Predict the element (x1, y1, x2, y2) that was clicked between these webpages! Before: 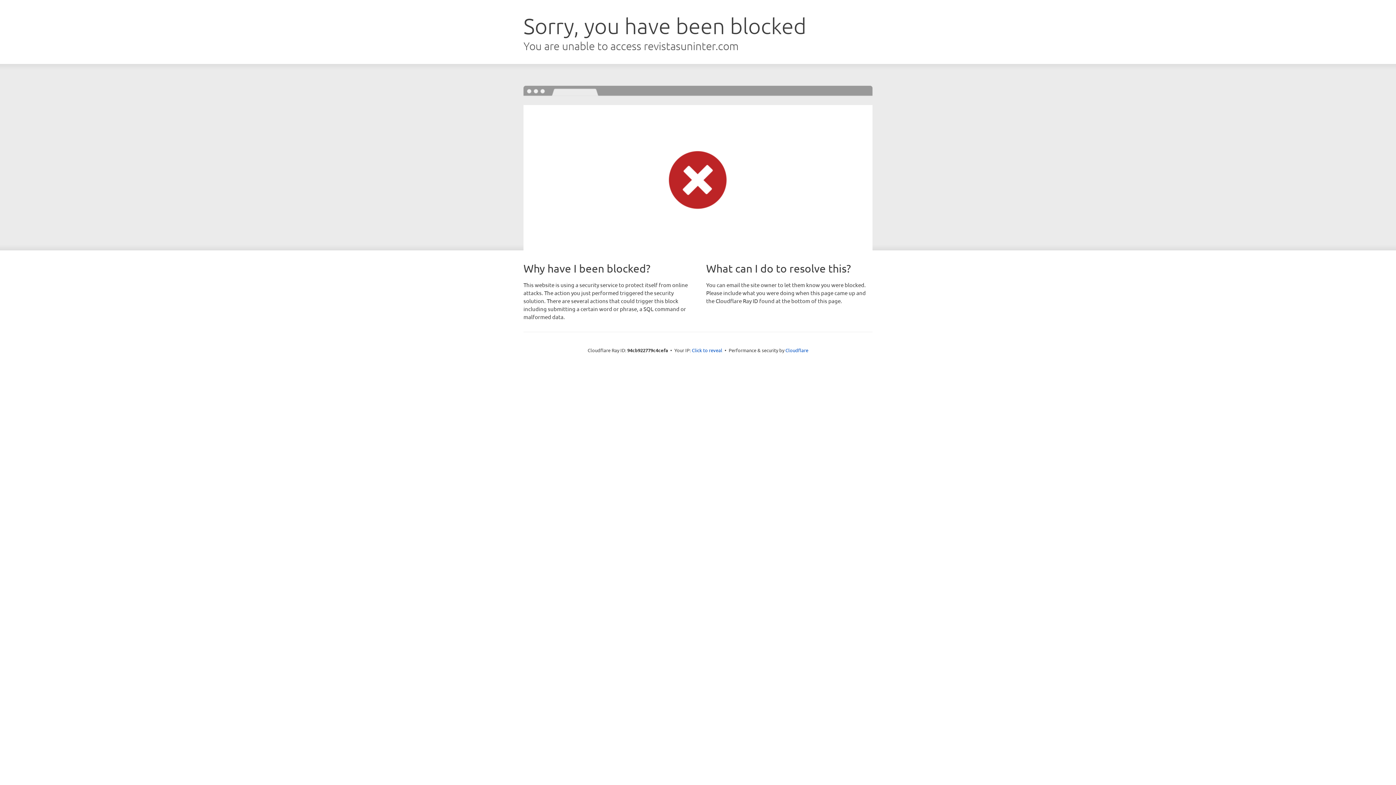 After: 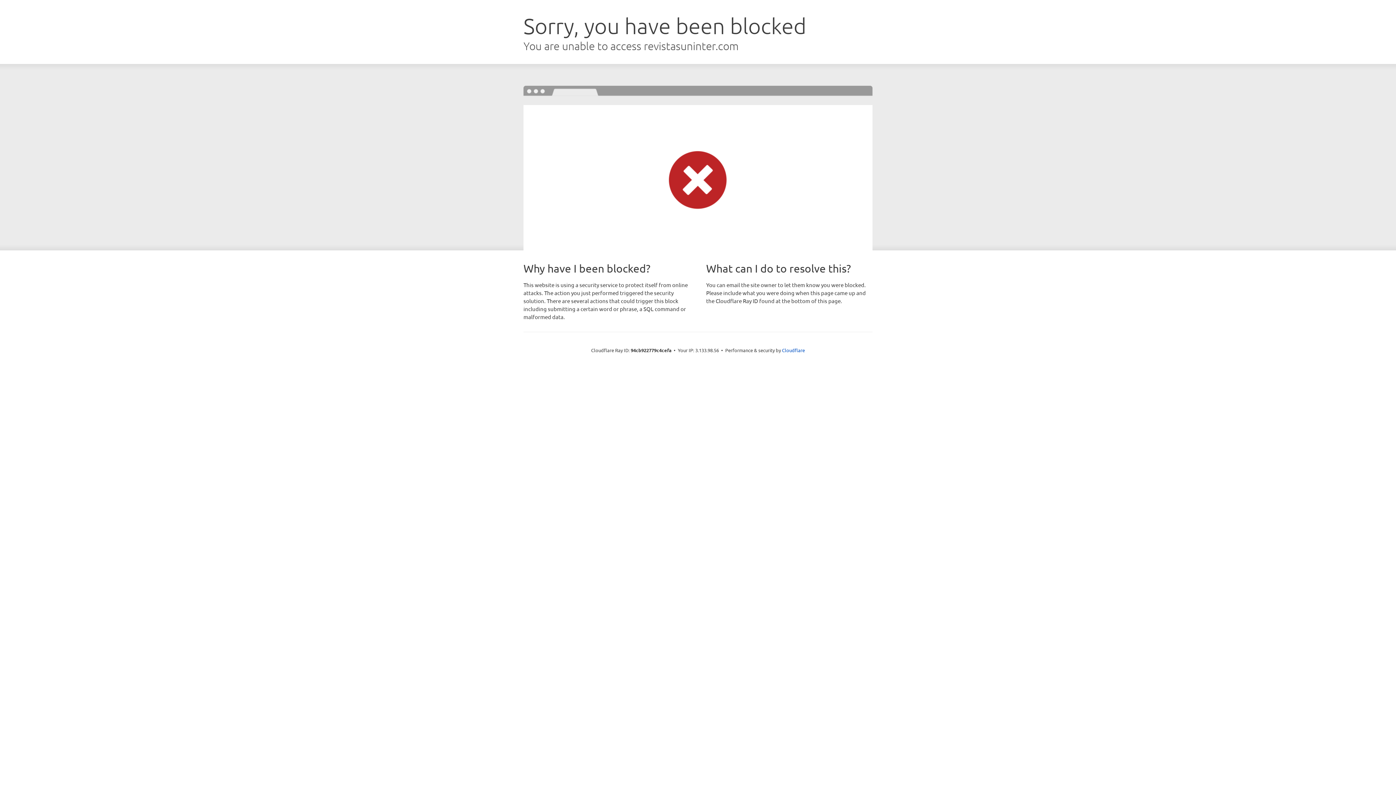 Action: label: Click to reveal bbox: (692, 346, 722, 353)